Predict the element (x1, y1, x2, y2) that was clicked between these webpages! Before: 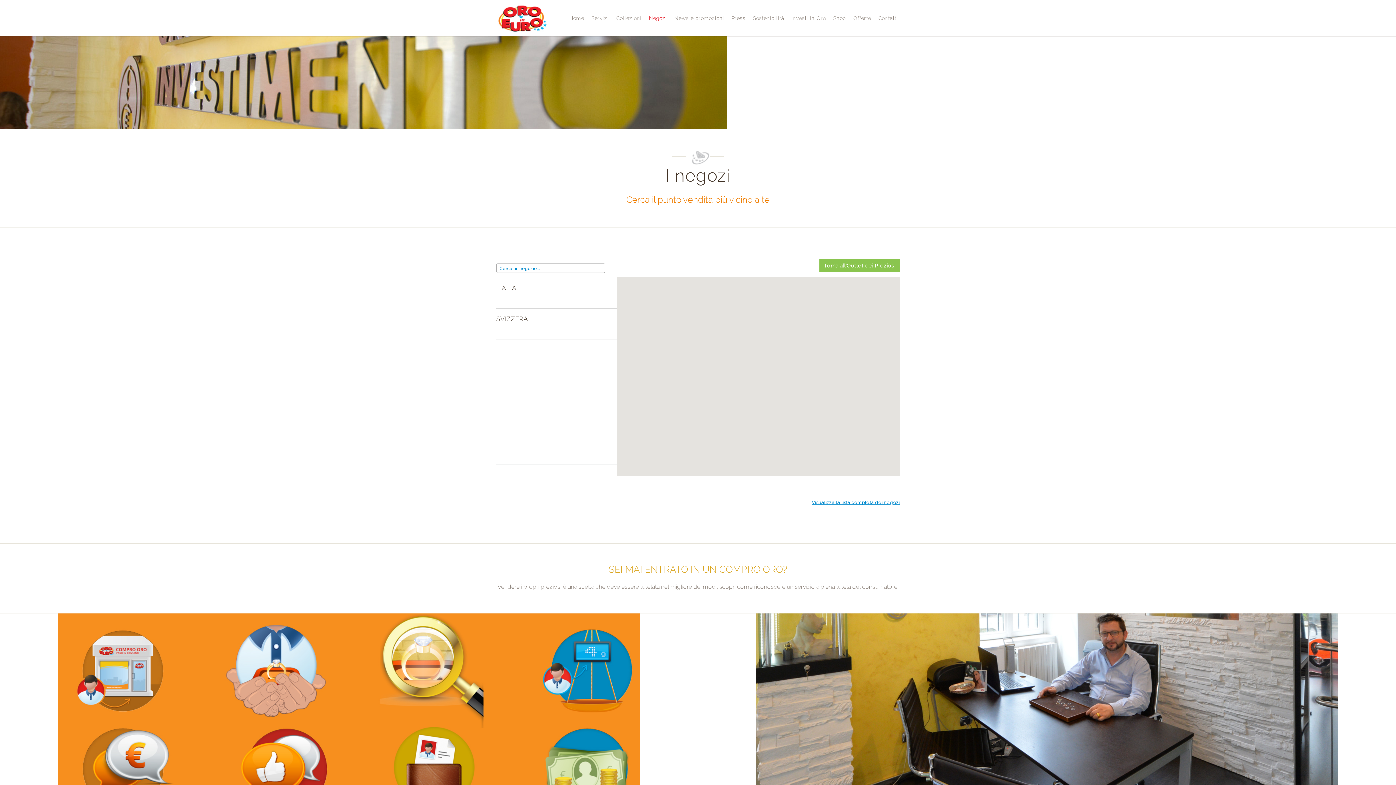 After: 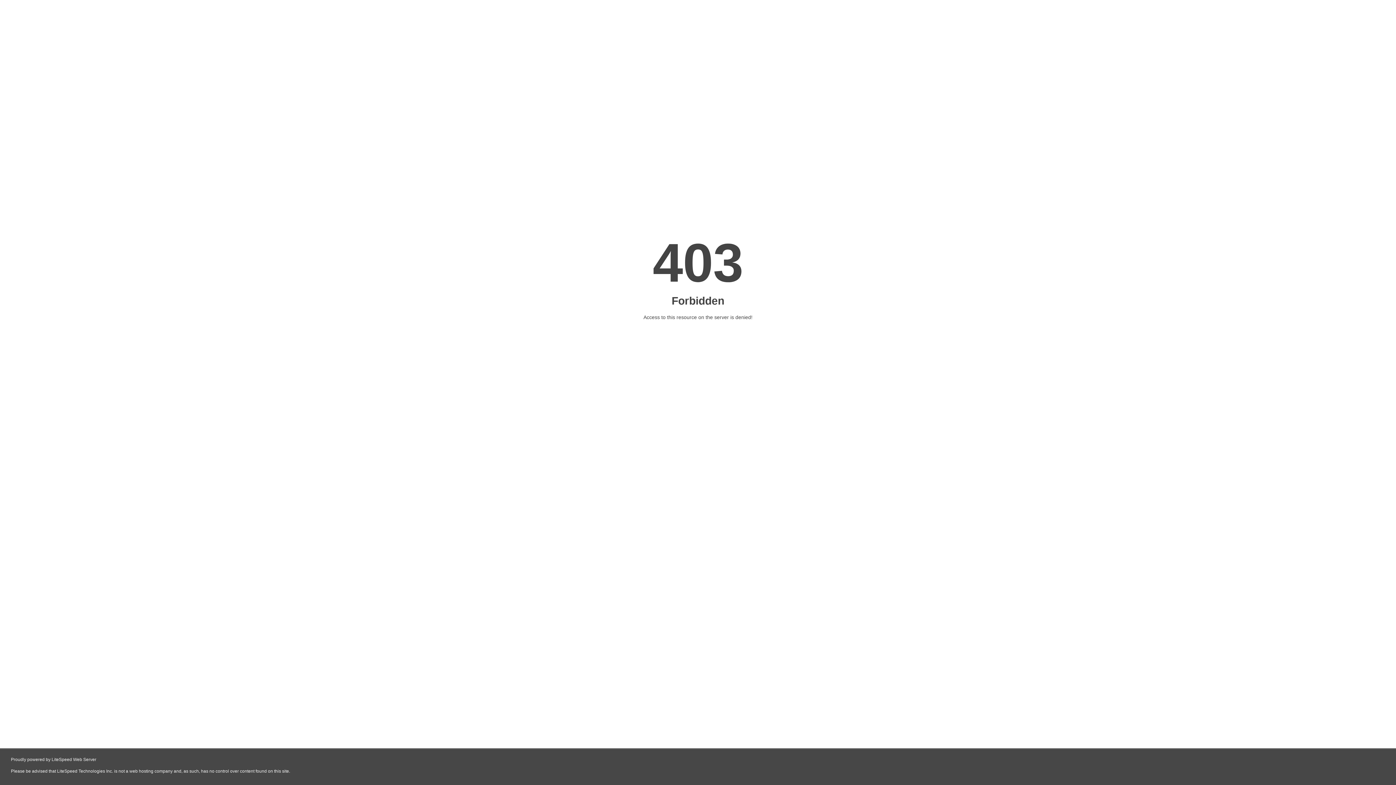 Action: bbox: (788, 10, 829, 25) label: Investi in Oro